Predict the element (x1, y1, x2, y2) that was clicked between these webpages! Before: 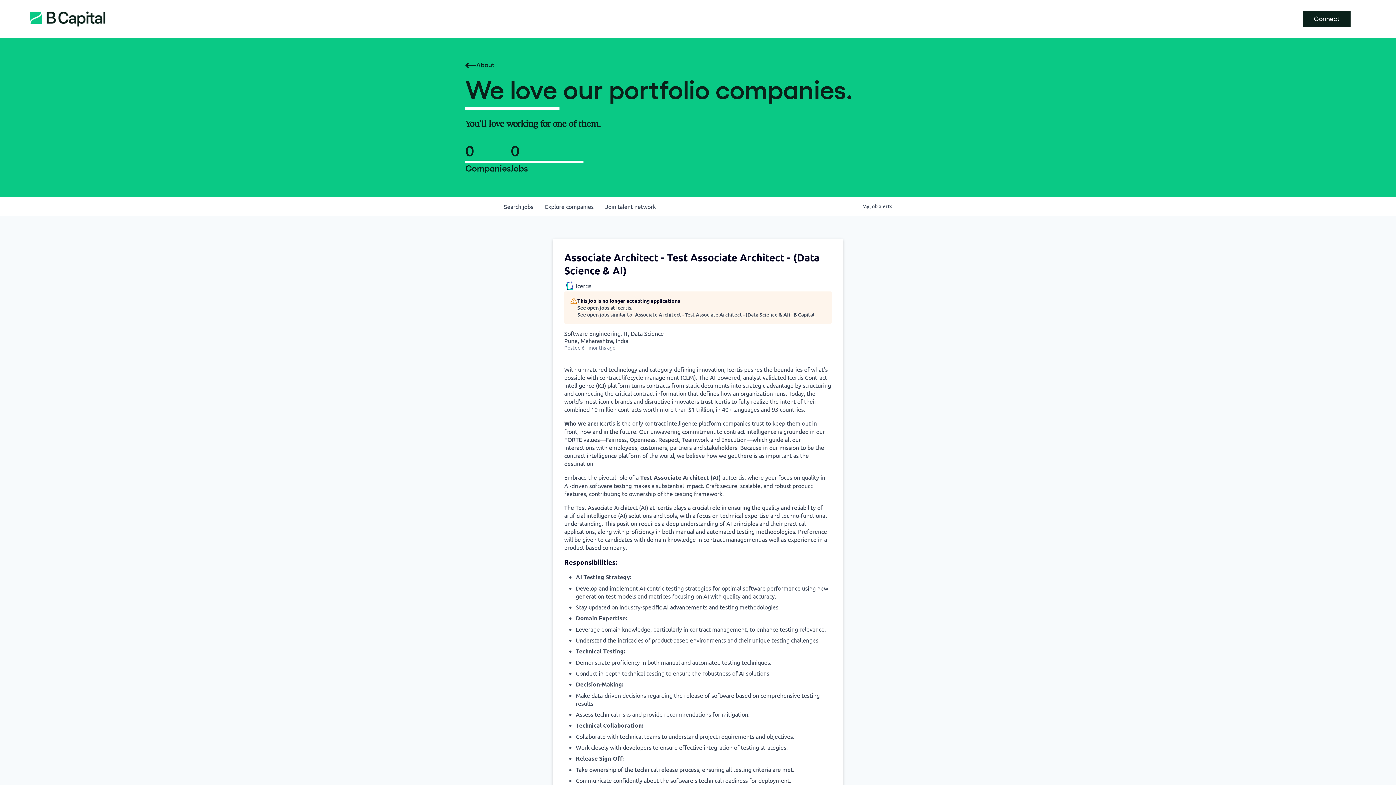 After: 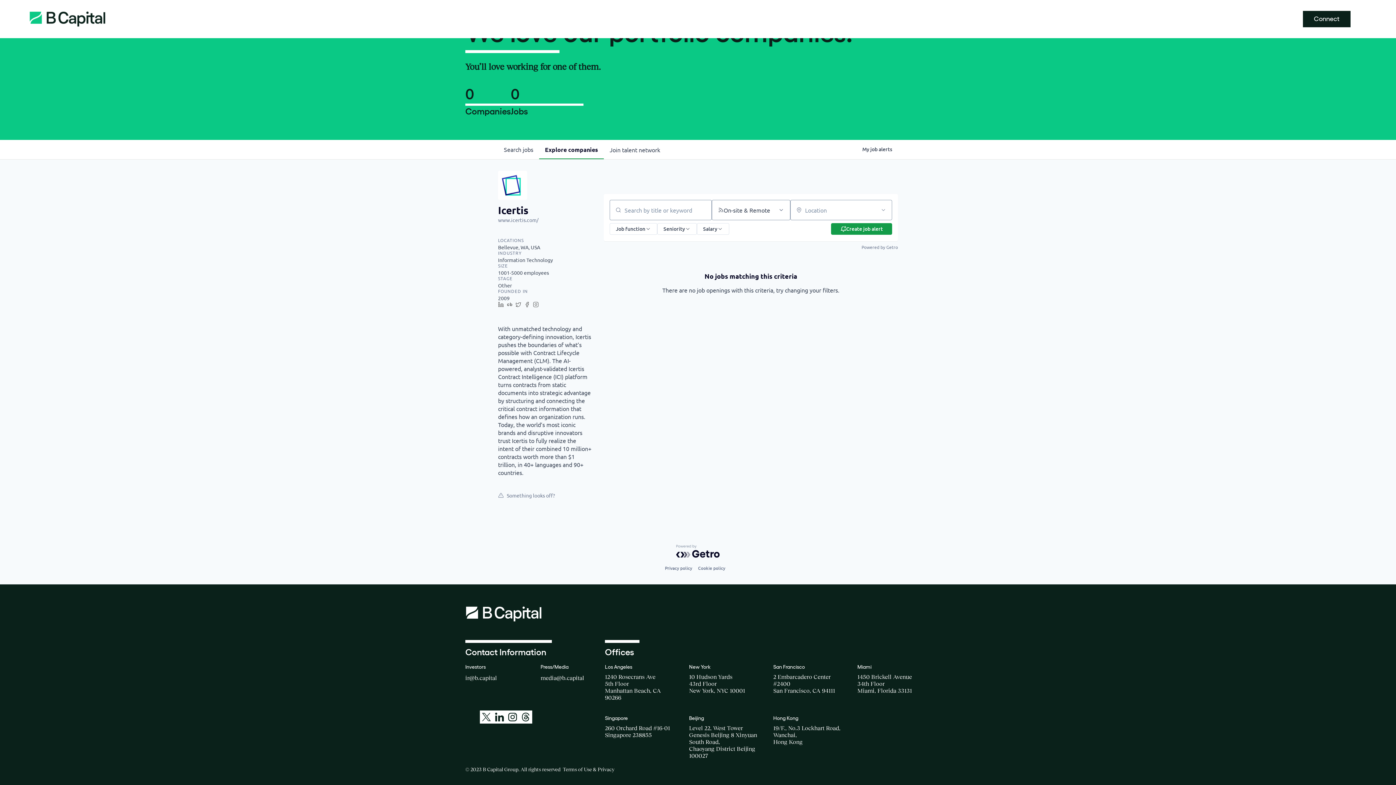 Action: bbox: (577, 304, 816, 311) label: See open jobs at Icertis.